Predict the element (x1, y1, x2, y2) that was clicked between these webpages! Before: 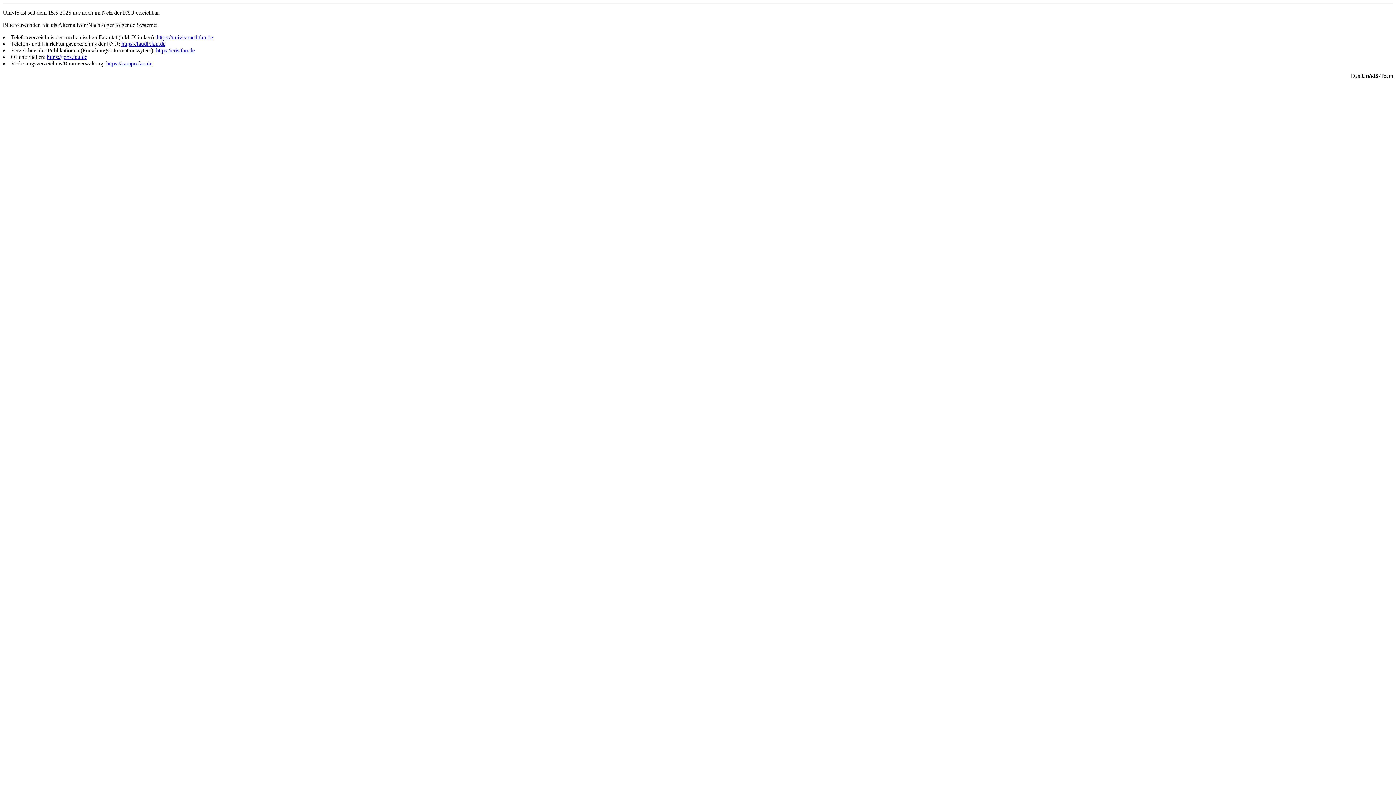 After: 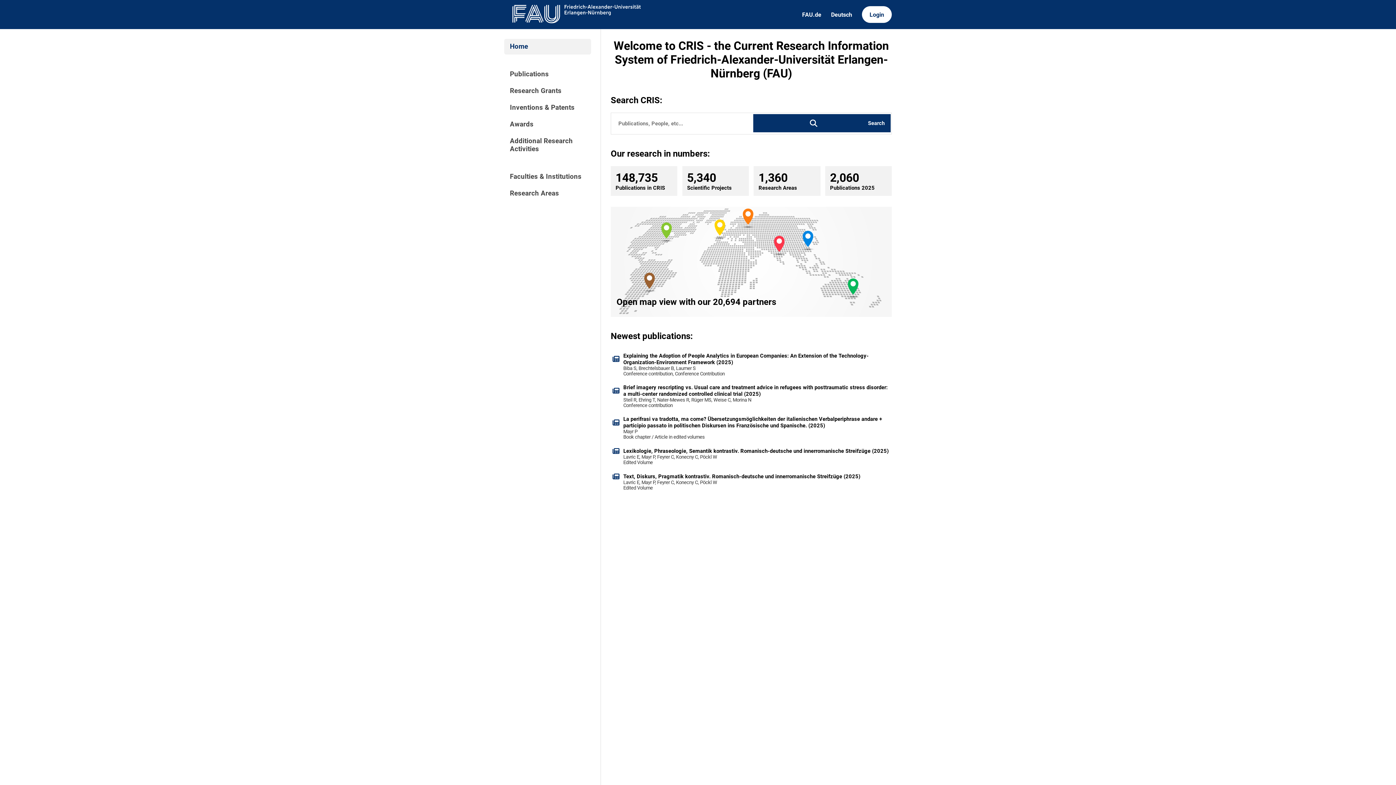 Action: bbox: (156, 47, 194, 53) label: https://cris.fau.de